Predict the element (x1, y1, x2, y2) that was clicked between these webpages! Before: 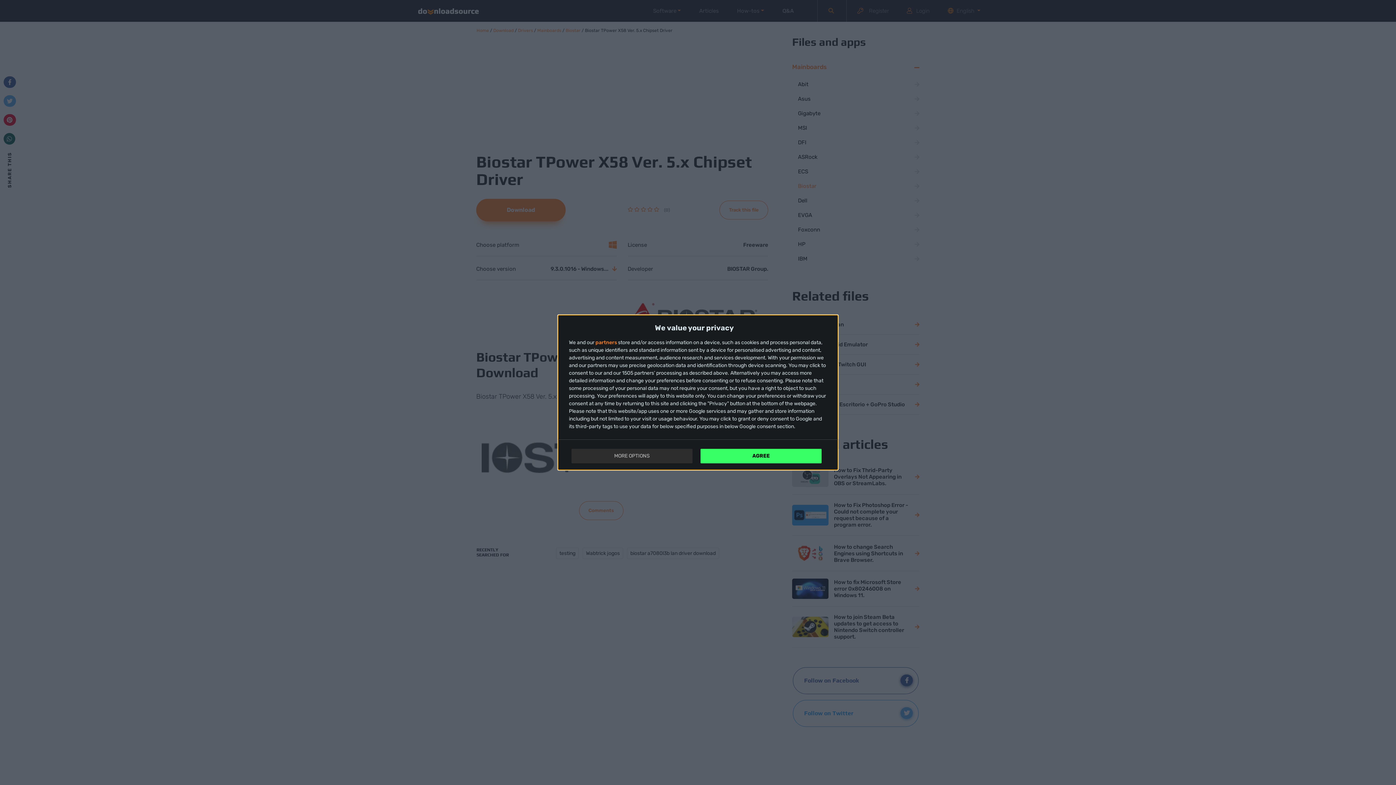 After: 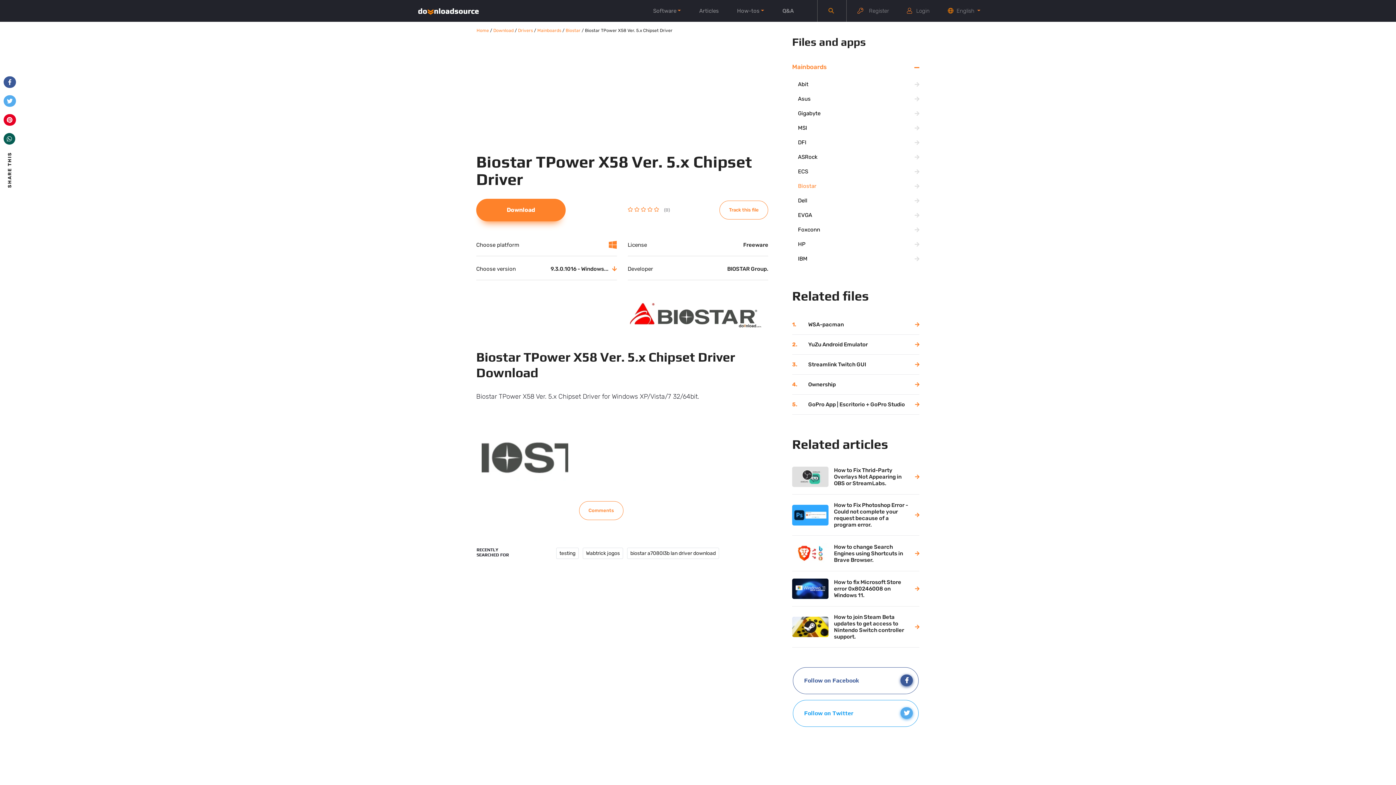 Action: bbox: (700, 449, 821, 463) label: AGREE